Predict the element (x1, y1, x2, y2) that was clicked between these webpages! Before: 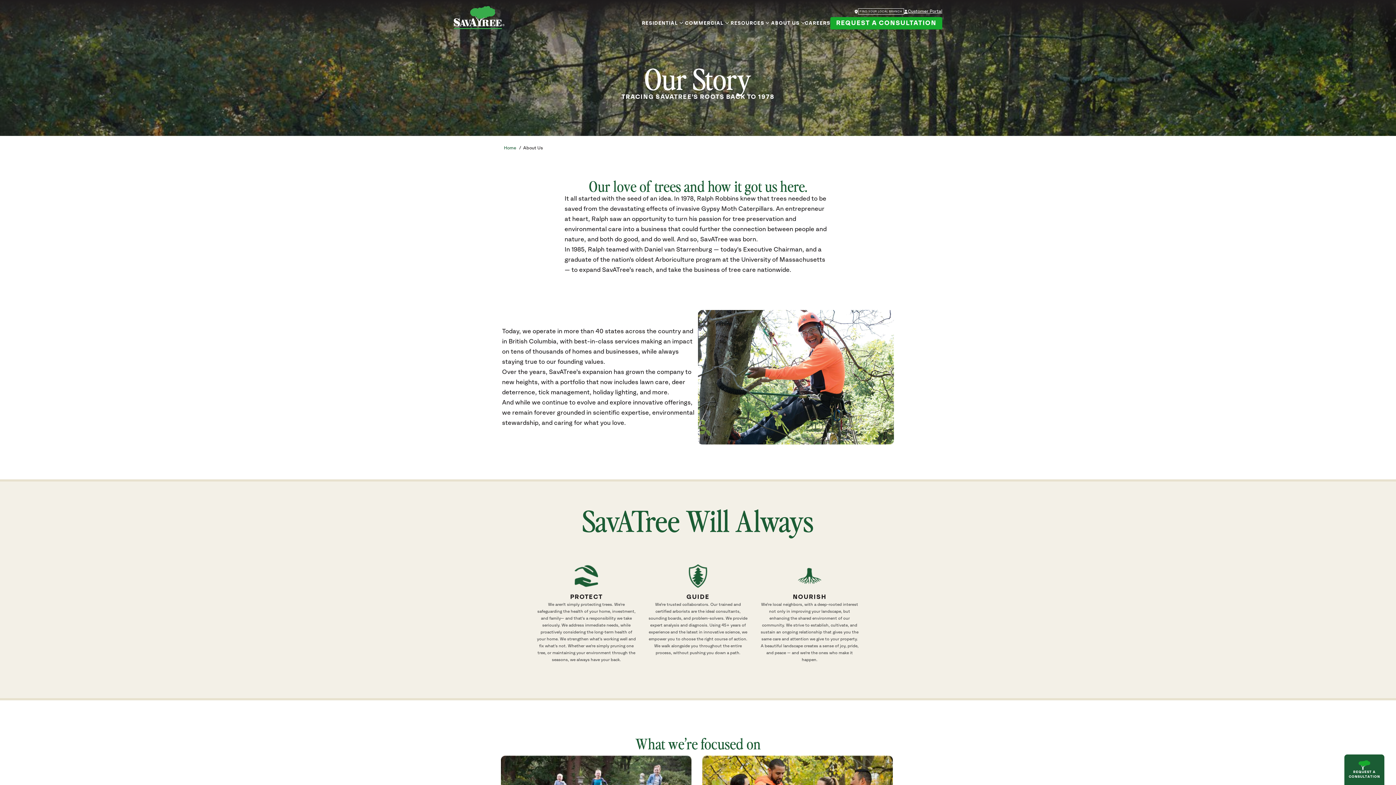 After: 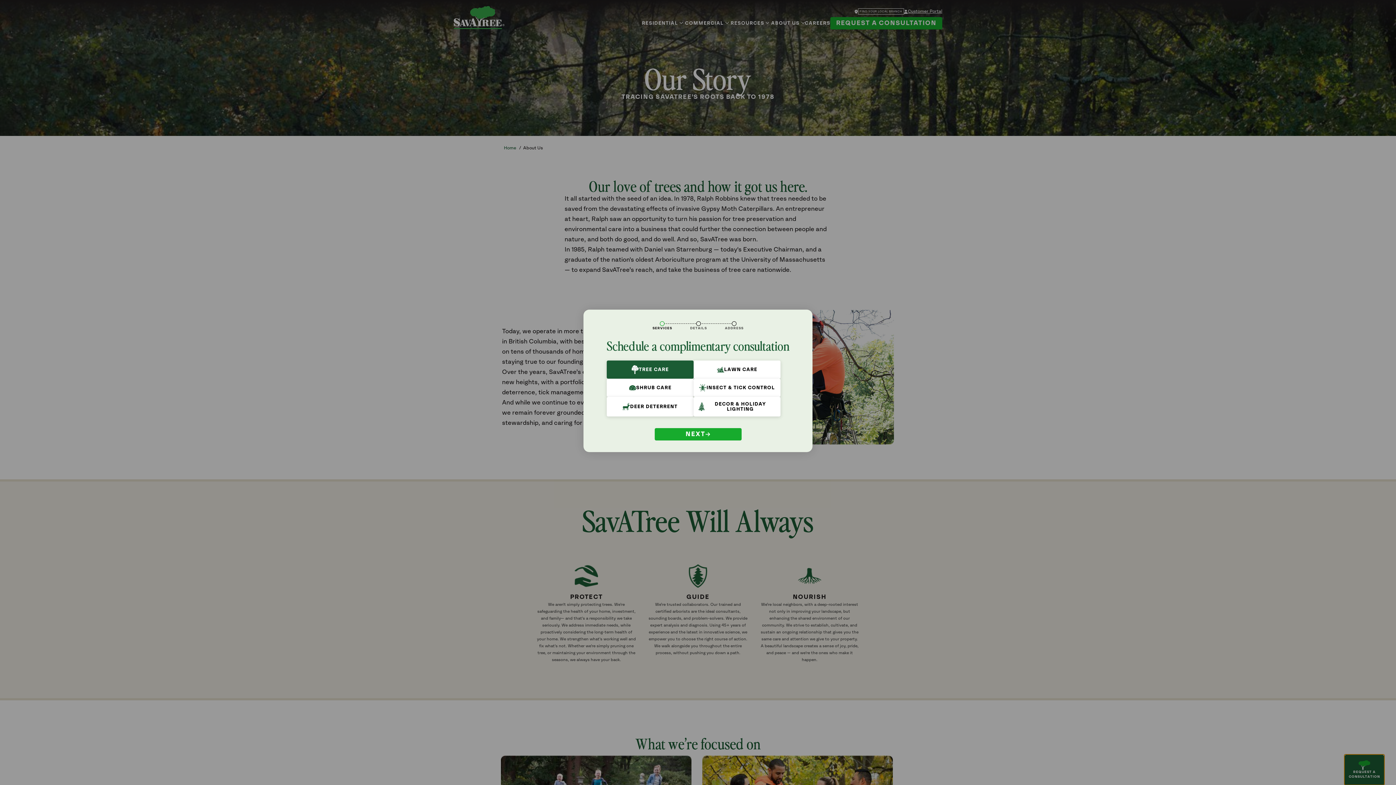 Action: bbox: (1344, 754, 1384, 785) label: REQUEST A CONSULTATION